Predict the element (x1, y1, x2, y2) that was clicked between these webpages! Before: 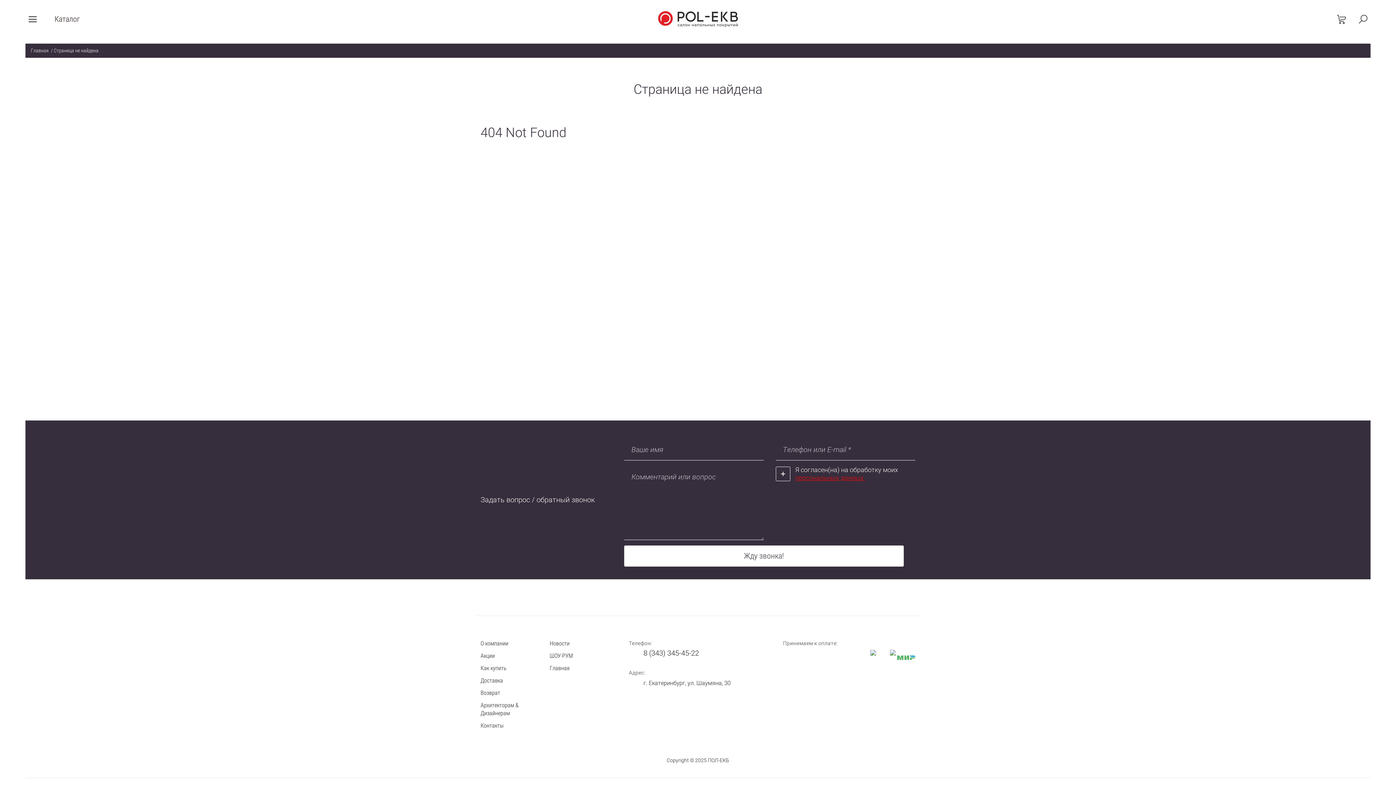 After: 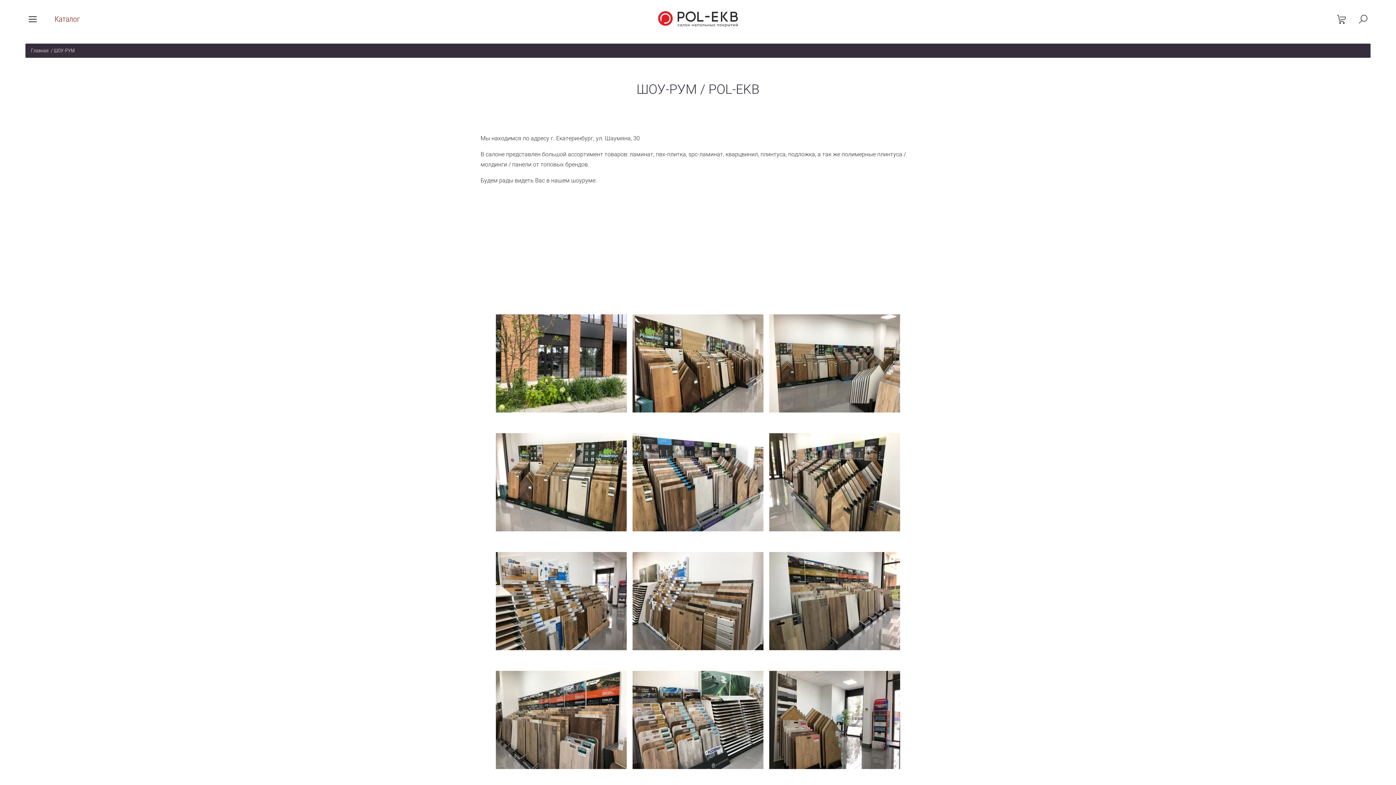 Action: label: ШОУ-РУМ bbox: (549, 650, 608, 662)